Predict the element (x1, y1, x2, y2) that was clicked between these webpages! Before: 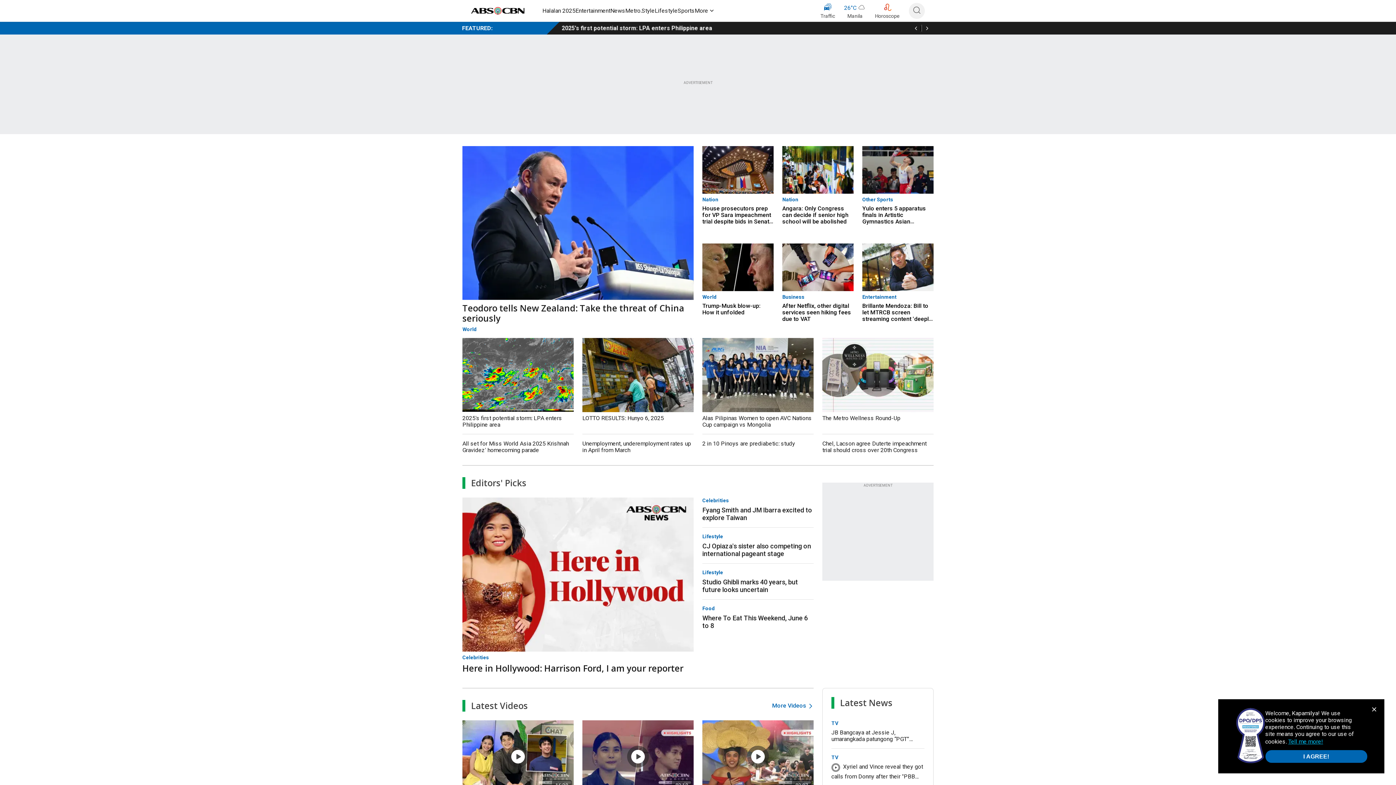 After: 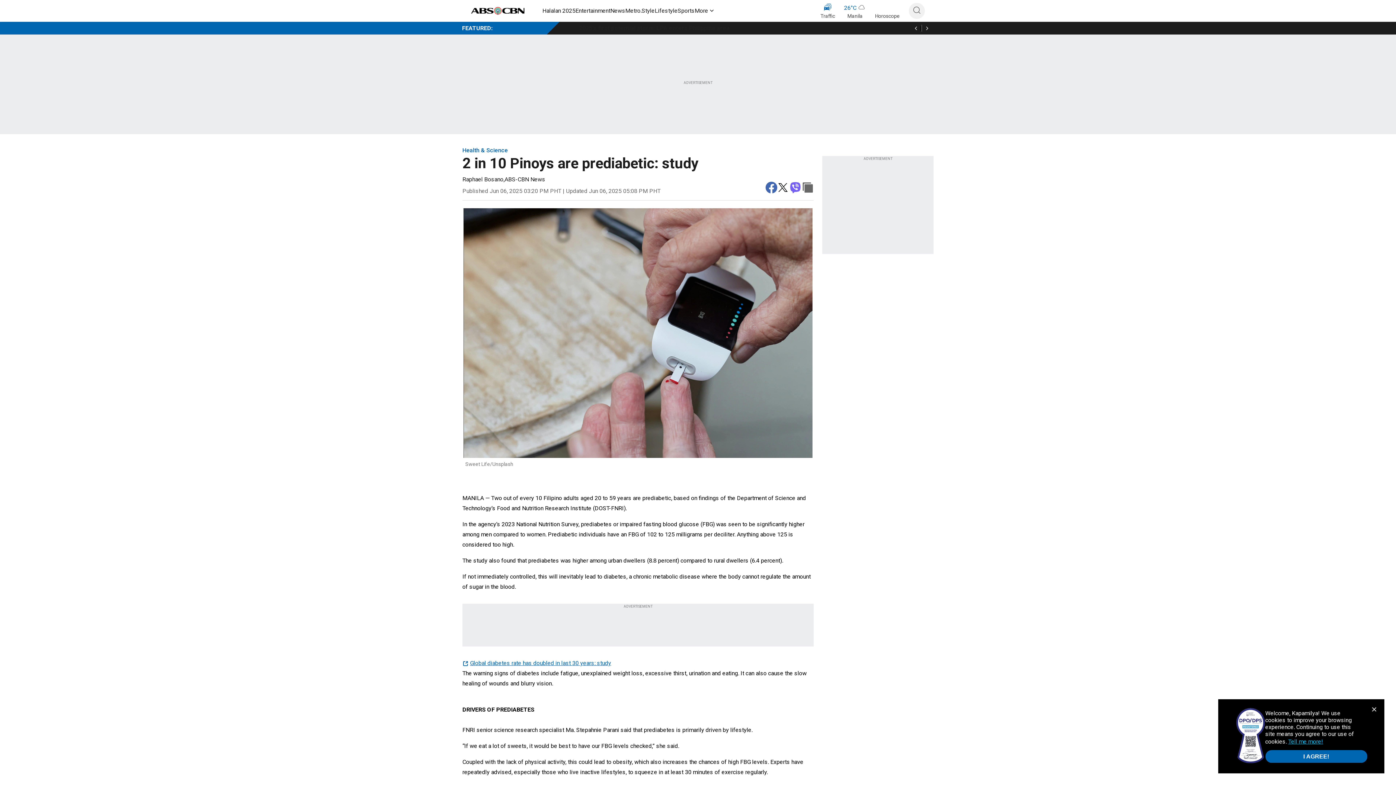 Action: label: 2 in 10 Pinoys are prediabetic: study bbox: (702, 437, 795, 447)